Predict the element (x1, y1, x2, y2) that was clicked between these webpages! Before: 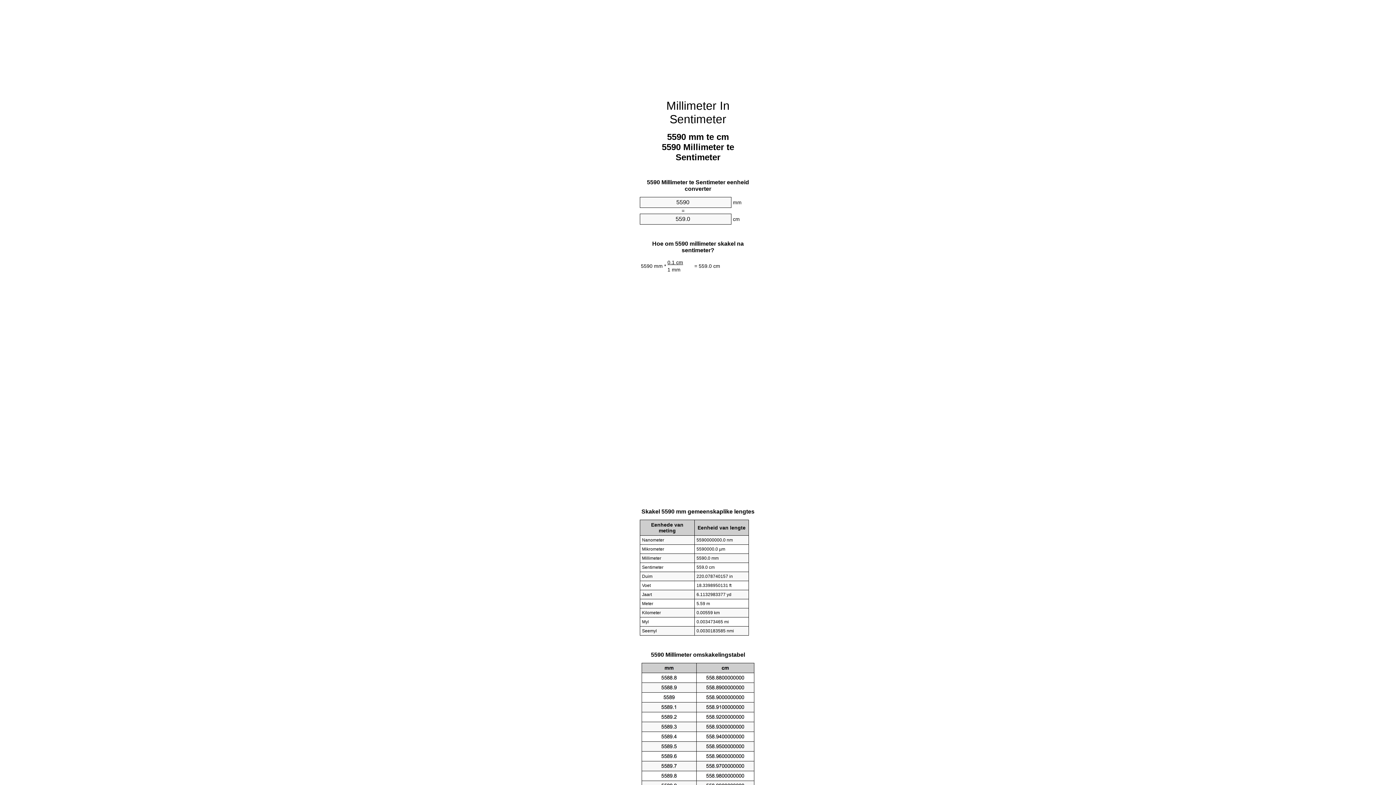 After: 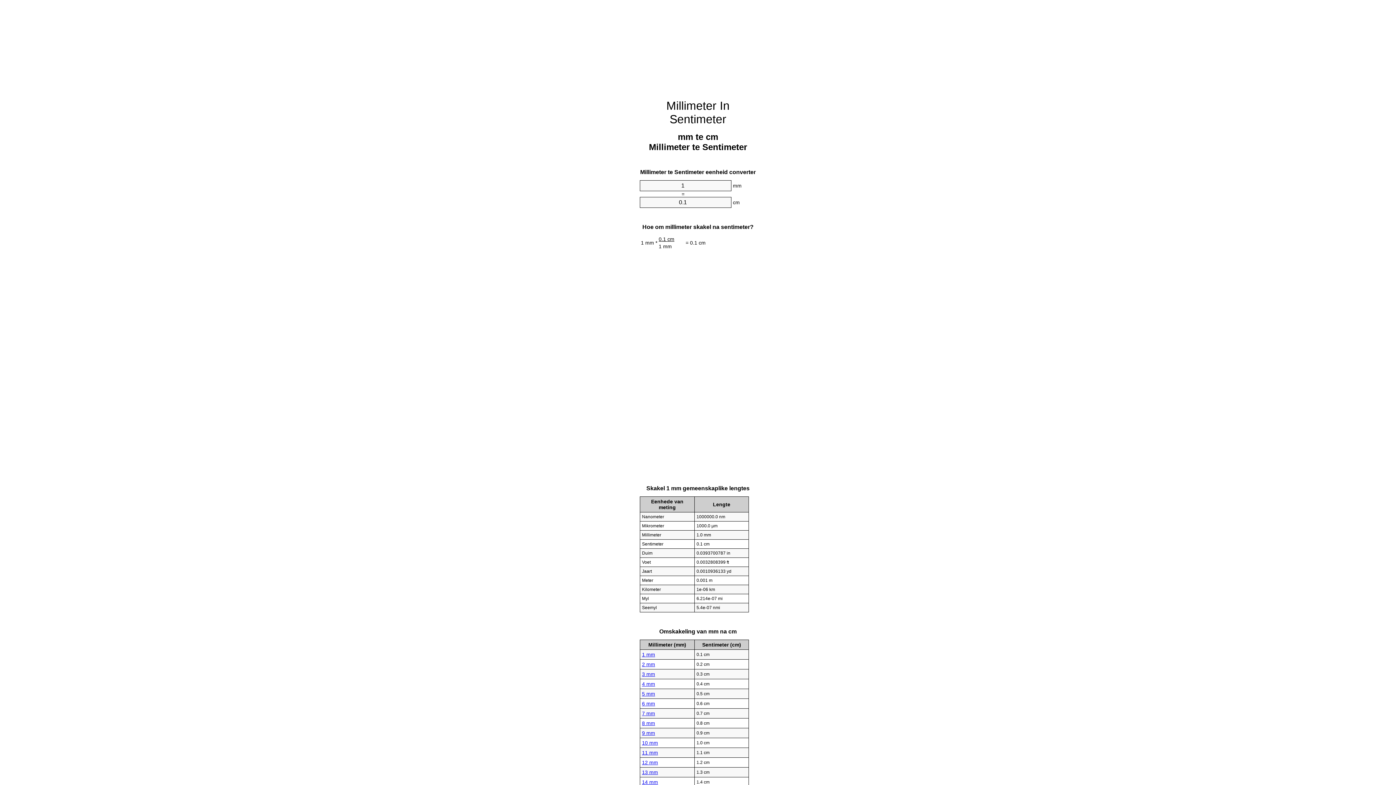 Action: bbox: (666, 99, 729, 125) label: Millimeter In Sentimeter